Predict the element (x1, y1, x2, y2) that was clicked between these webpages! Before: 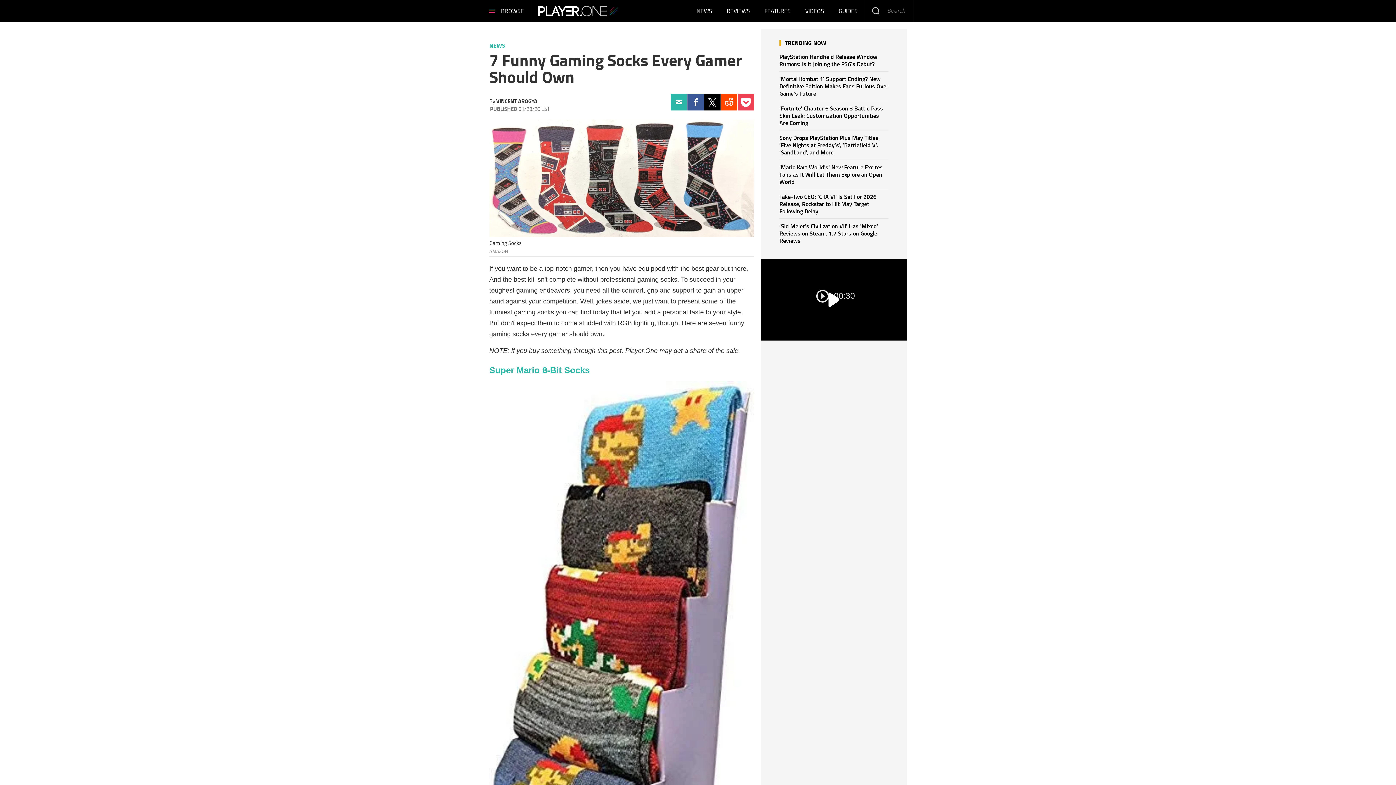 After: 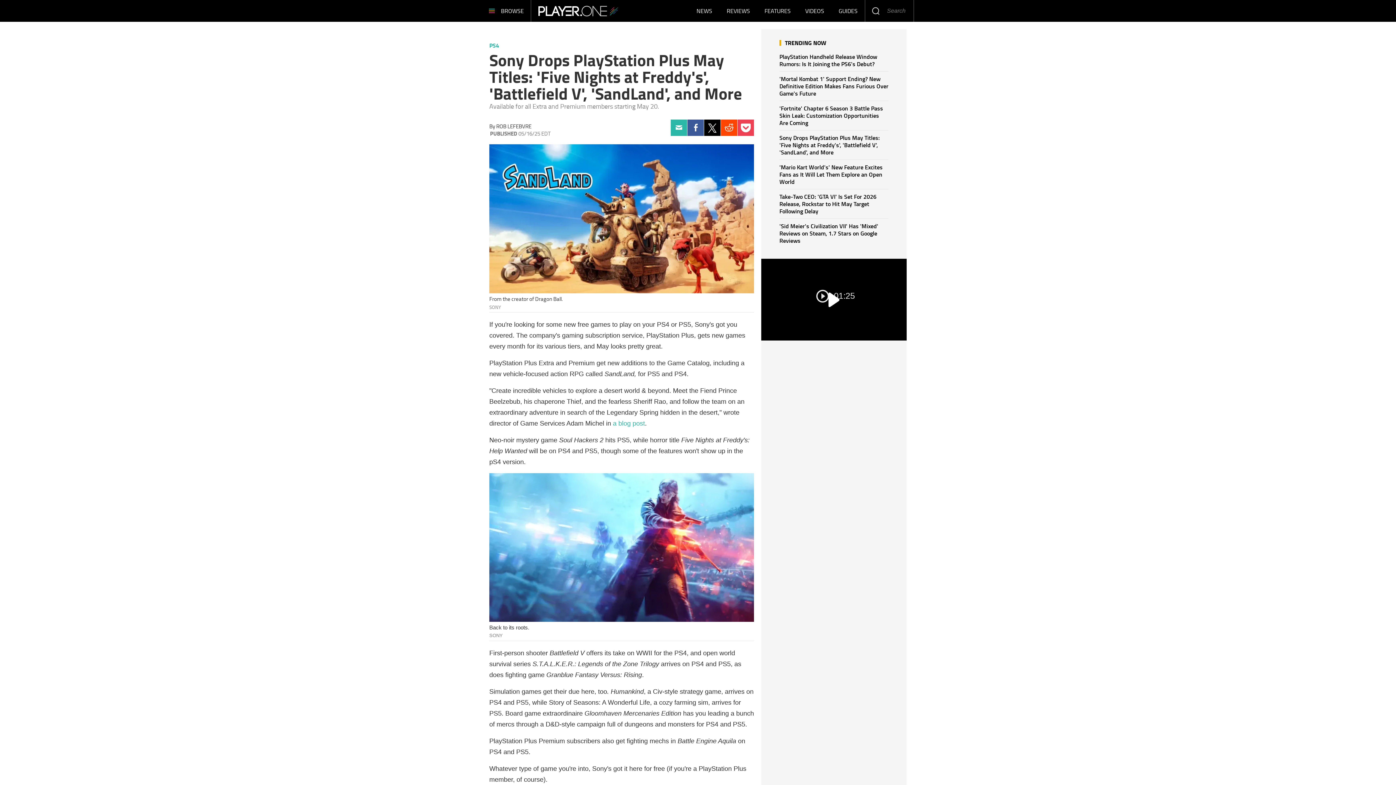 Action: label: Sony Drops PlayStation Plus May Titles: 'Five Nights at Freddy's', 'Battlefield V', 'SandLand', and More bbox: (779, 133, 880, 156)